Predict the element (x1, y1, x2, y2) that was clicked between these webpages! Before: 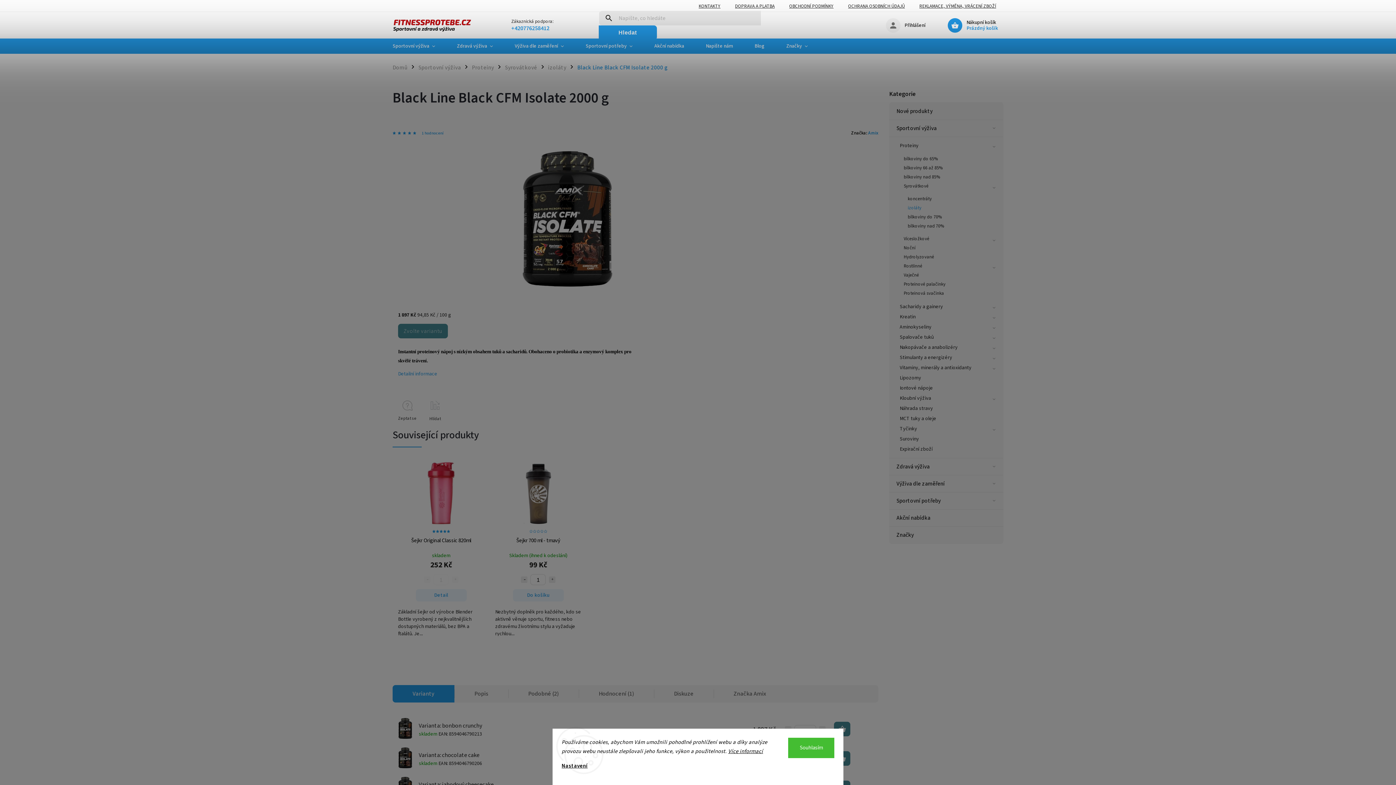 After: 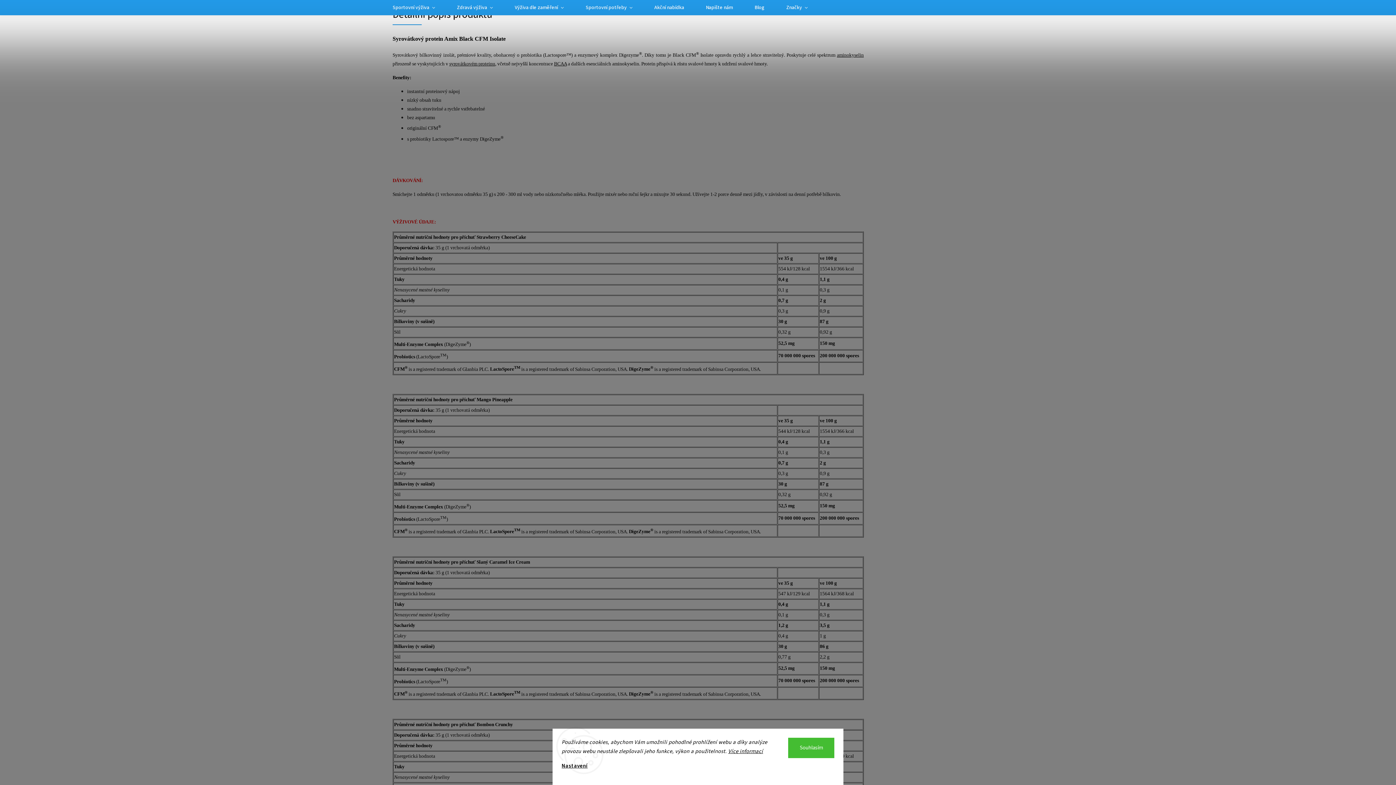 Action: label: Popis bbox: (454, 685, 508, 703)